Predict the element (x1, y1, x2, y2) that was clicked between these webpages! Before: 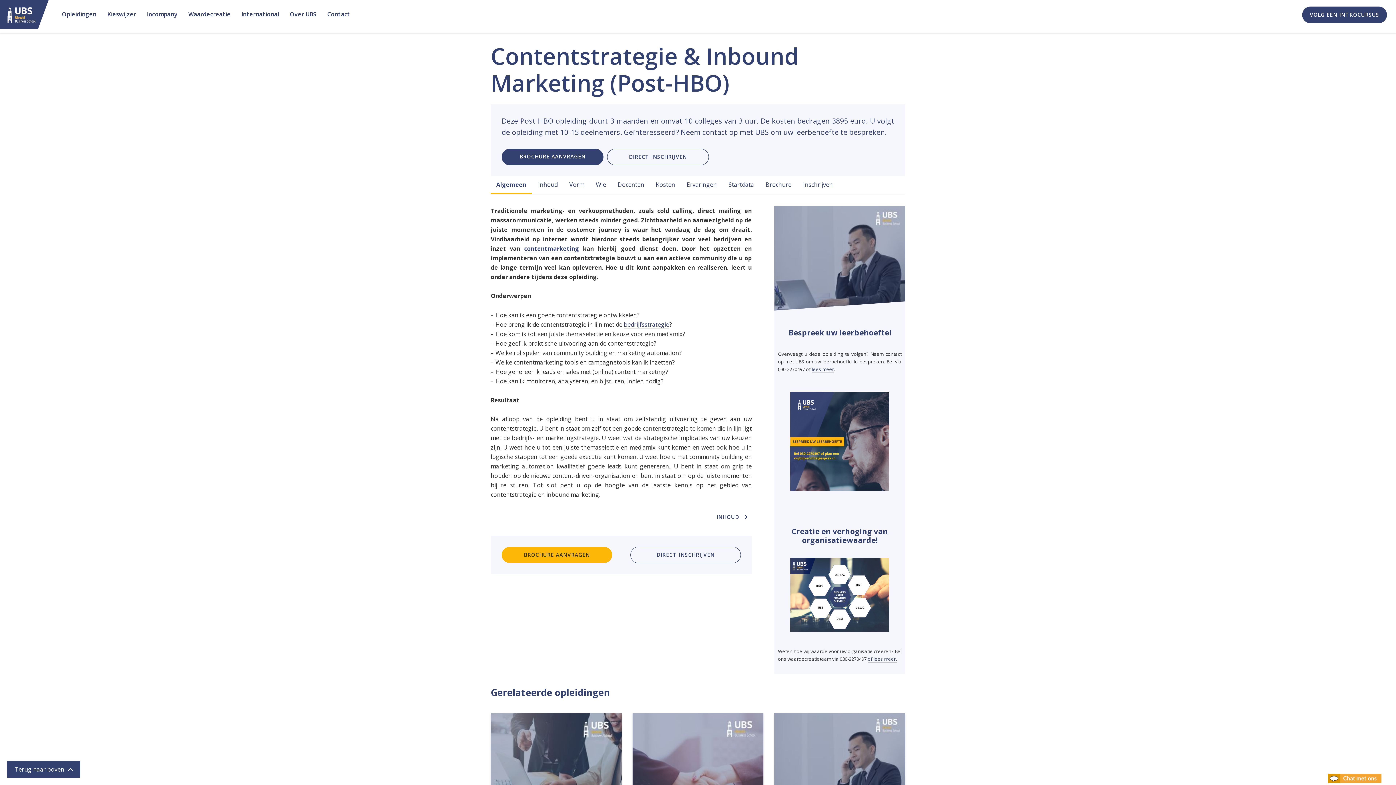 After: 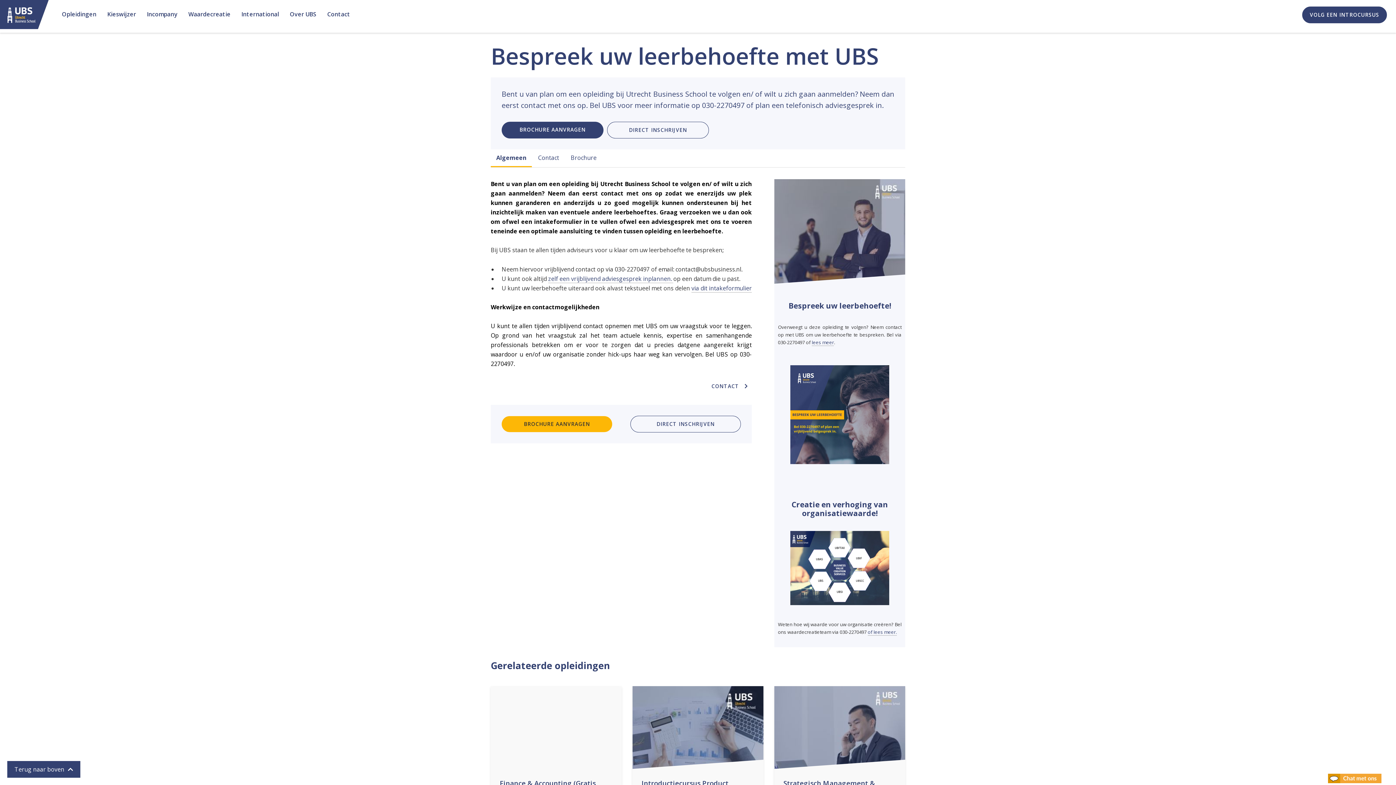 Action: bbox: (778, 392, 901, 491)